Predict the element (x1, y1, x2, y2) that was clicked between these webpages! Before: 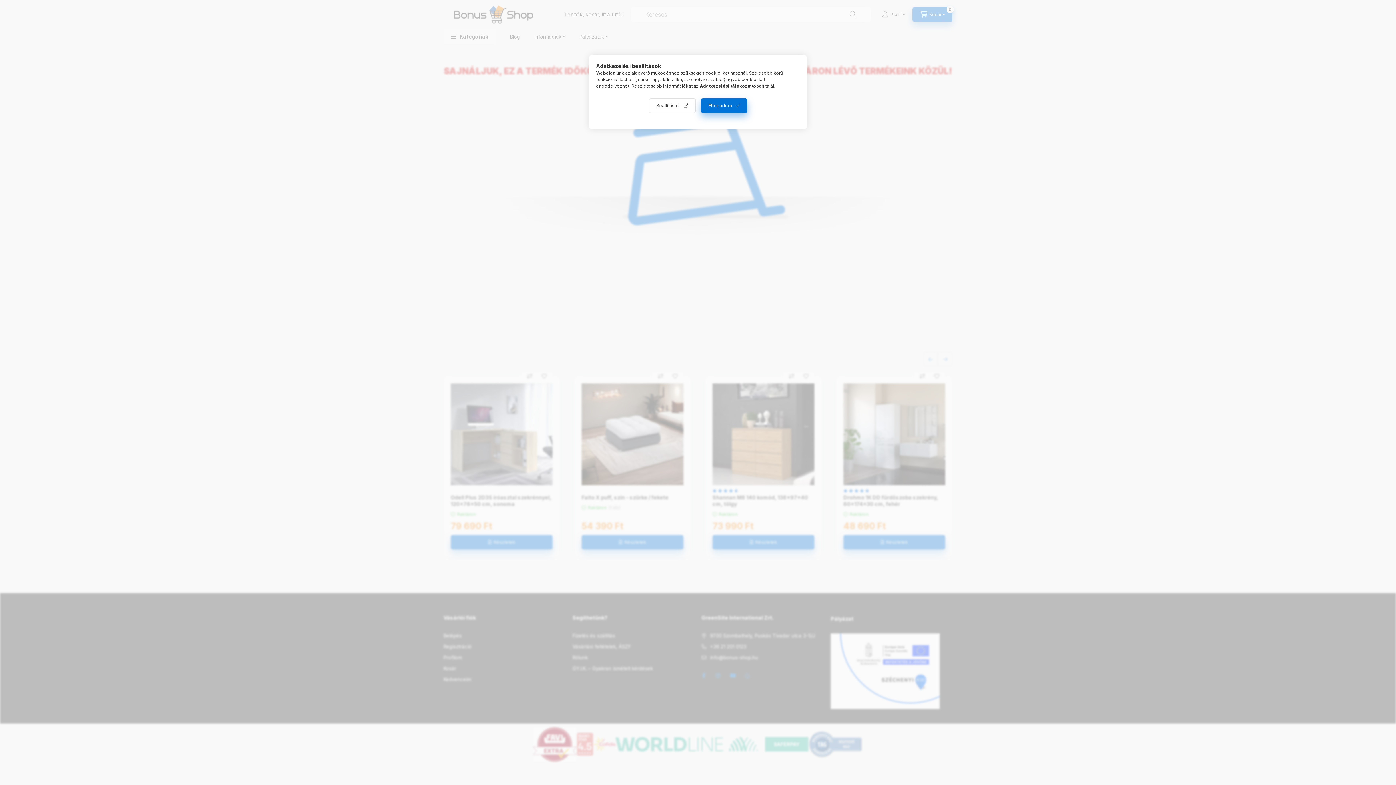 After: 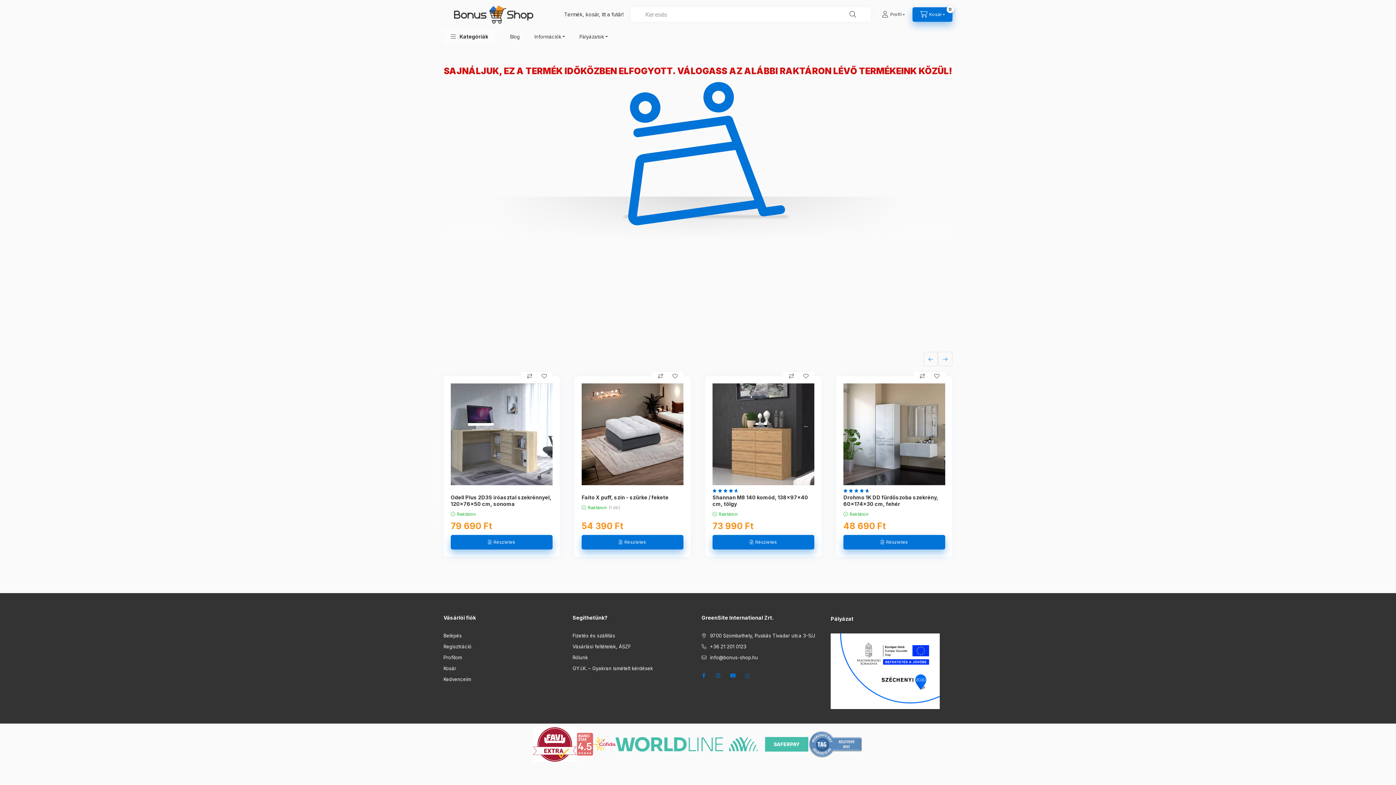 Action: bbox: (700, 98, 747, 113) label: Elfogadom